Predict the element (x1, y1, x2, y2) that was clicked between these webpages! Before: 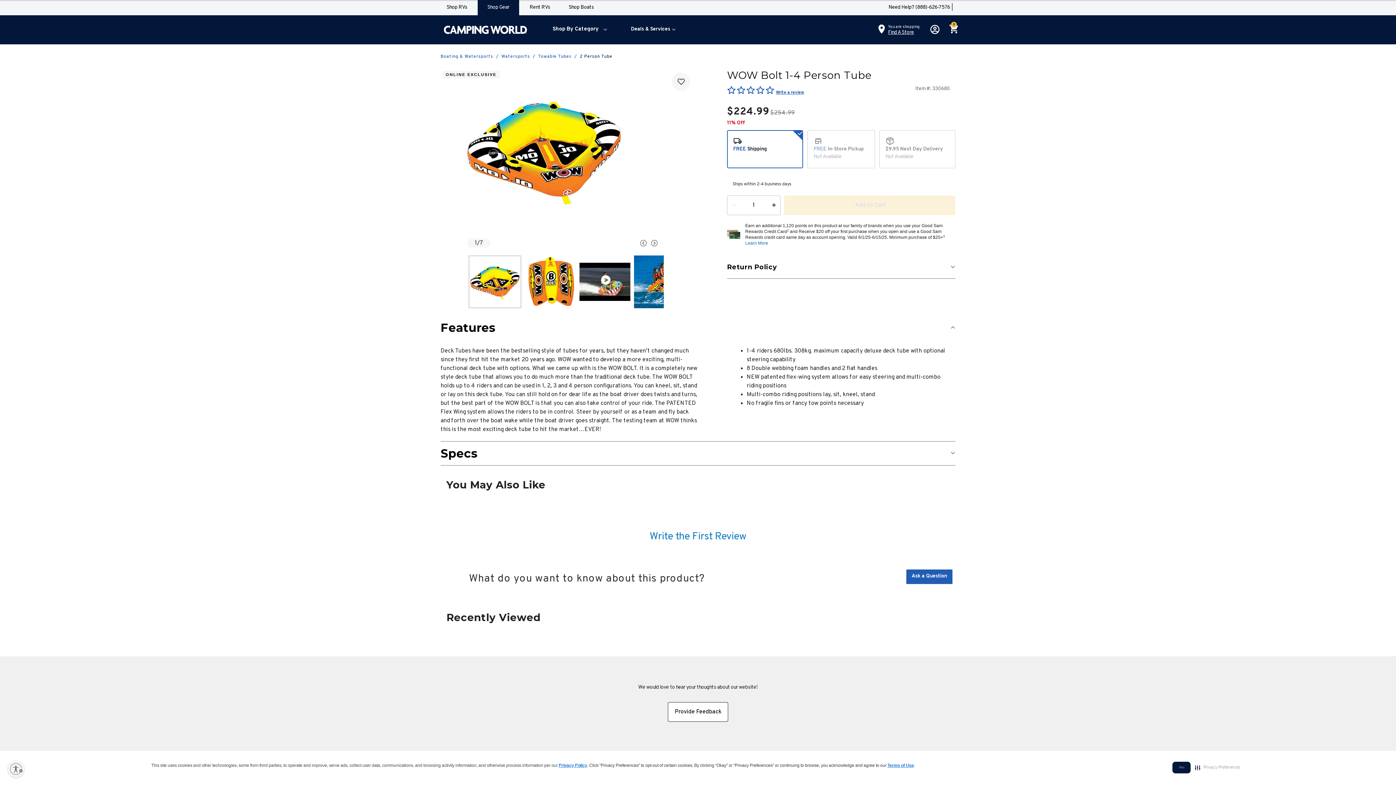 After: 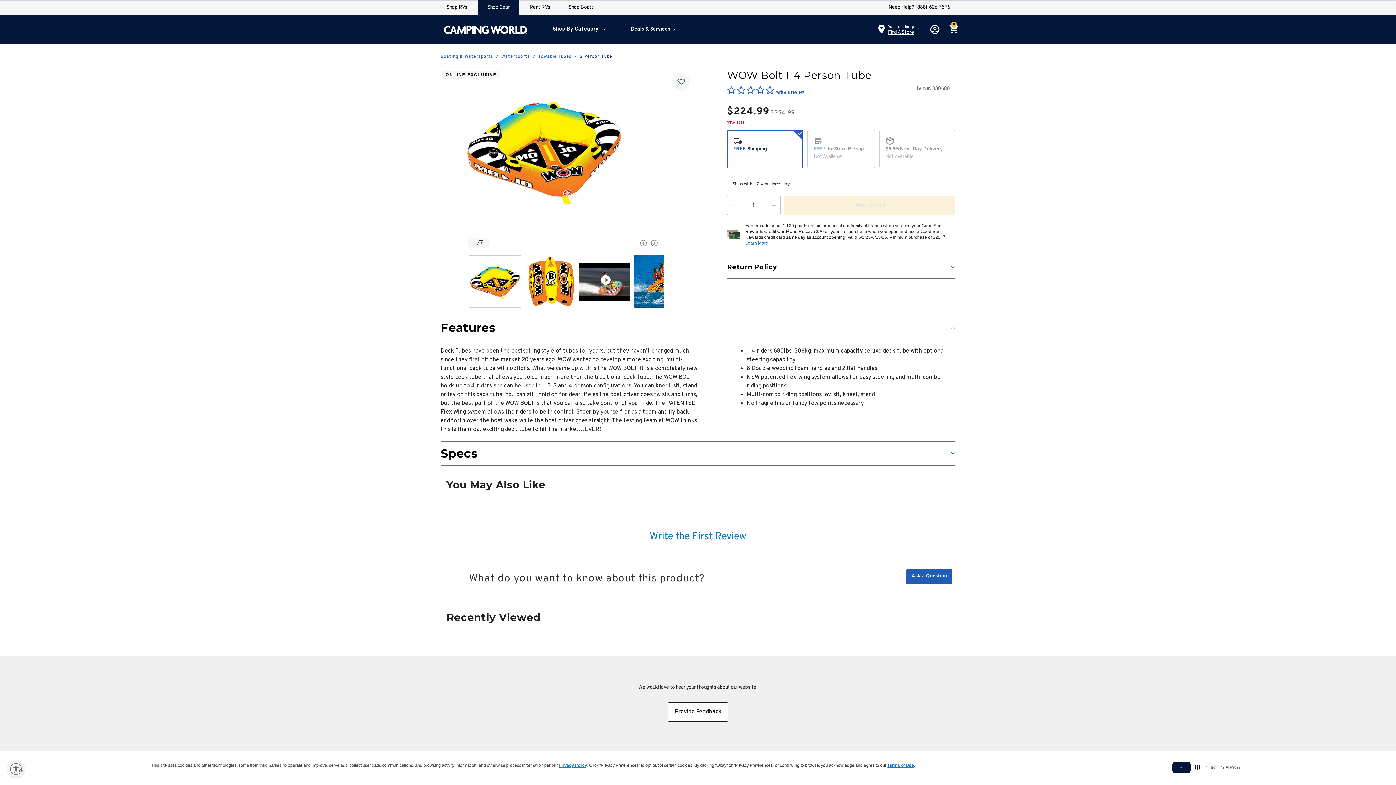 Action: label:   visit this link to learn more about cookies bbox: (916, 765, 917, 767)